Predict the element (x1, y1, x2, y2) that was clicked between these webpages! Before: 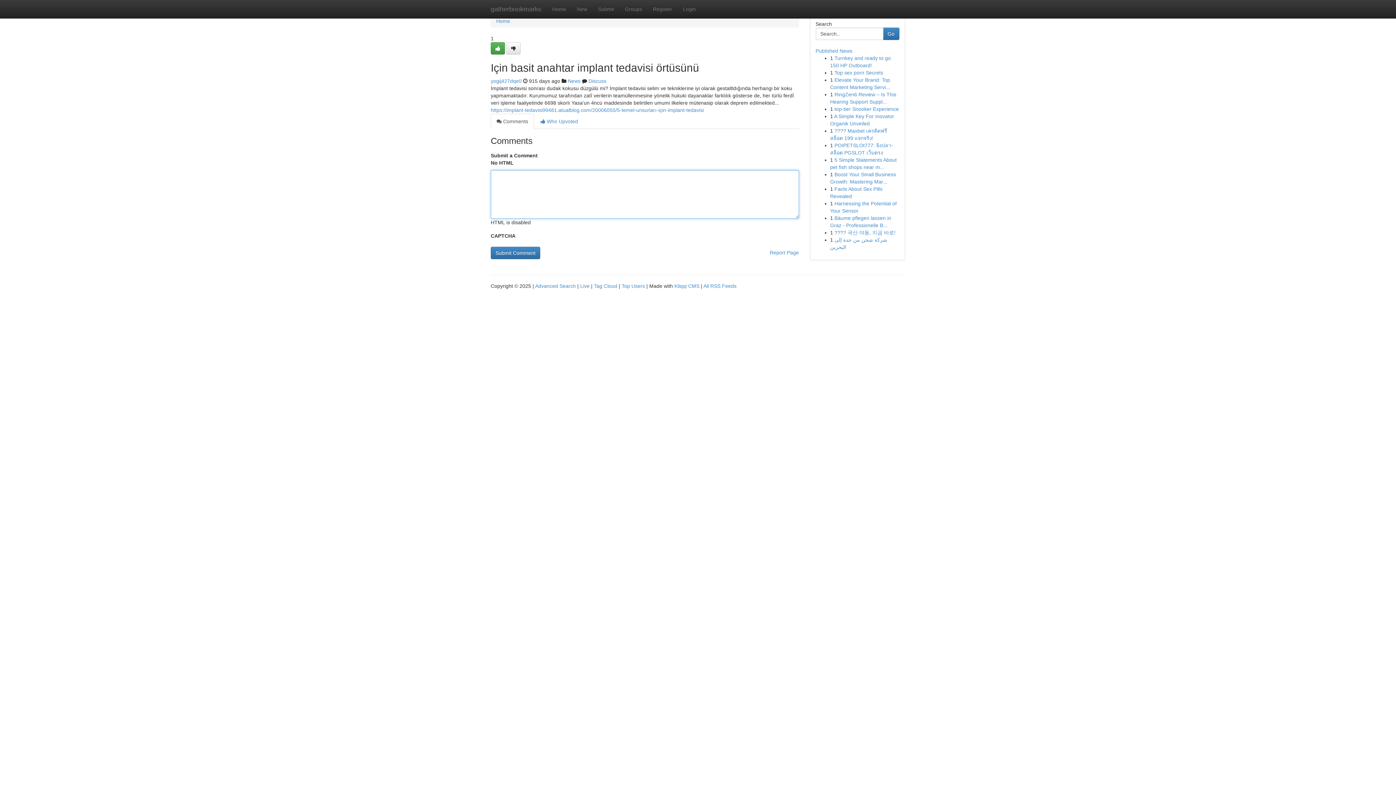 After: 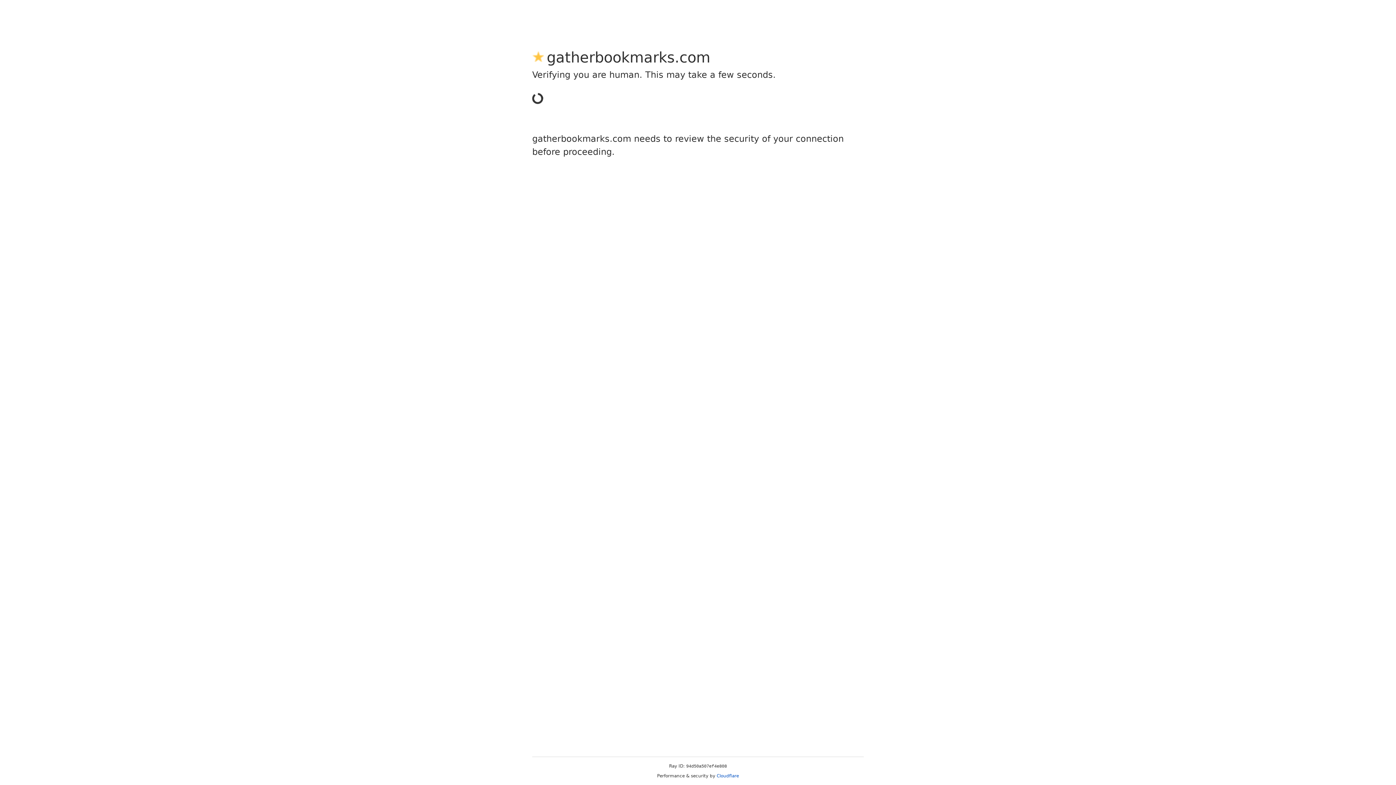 Action: bbox: (490, 78, 521, 84) label: yogij427dqe0